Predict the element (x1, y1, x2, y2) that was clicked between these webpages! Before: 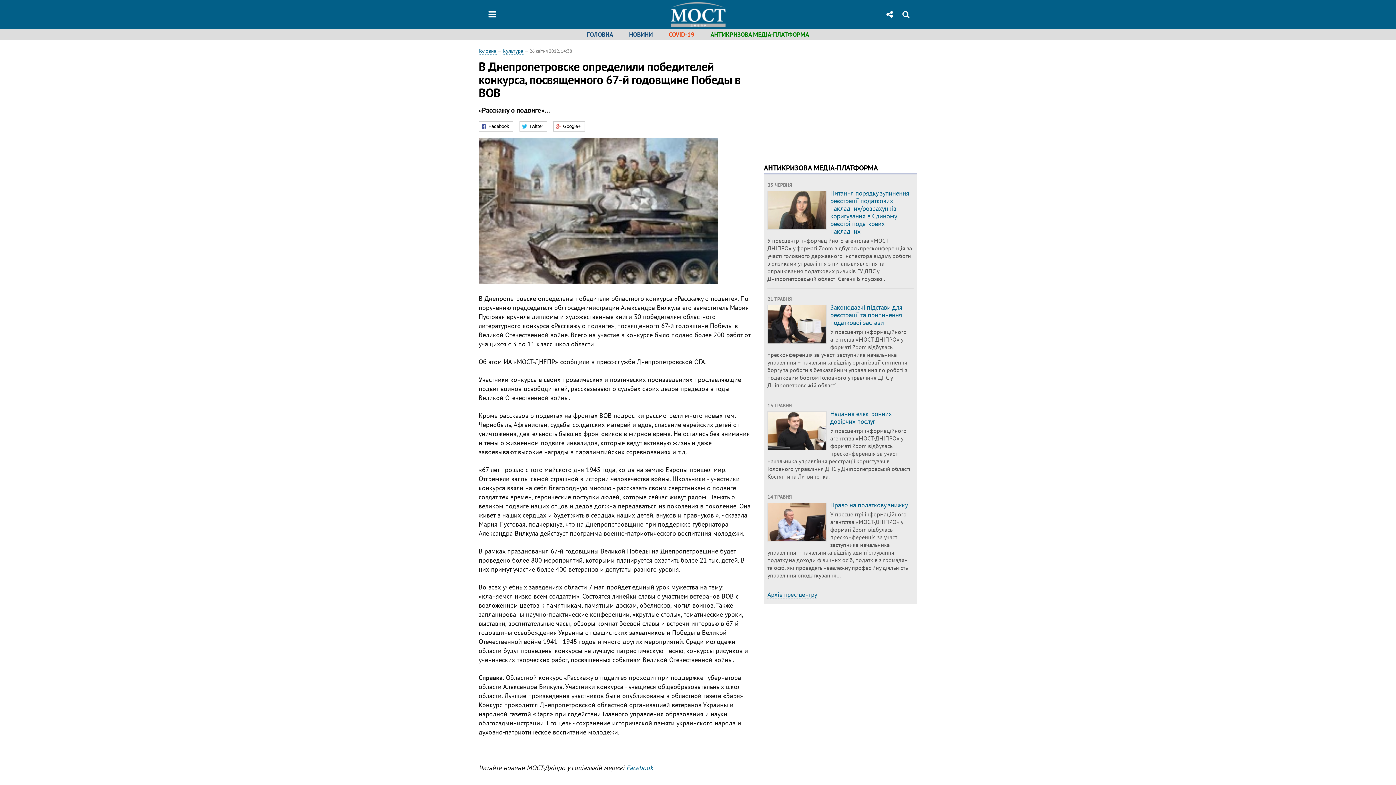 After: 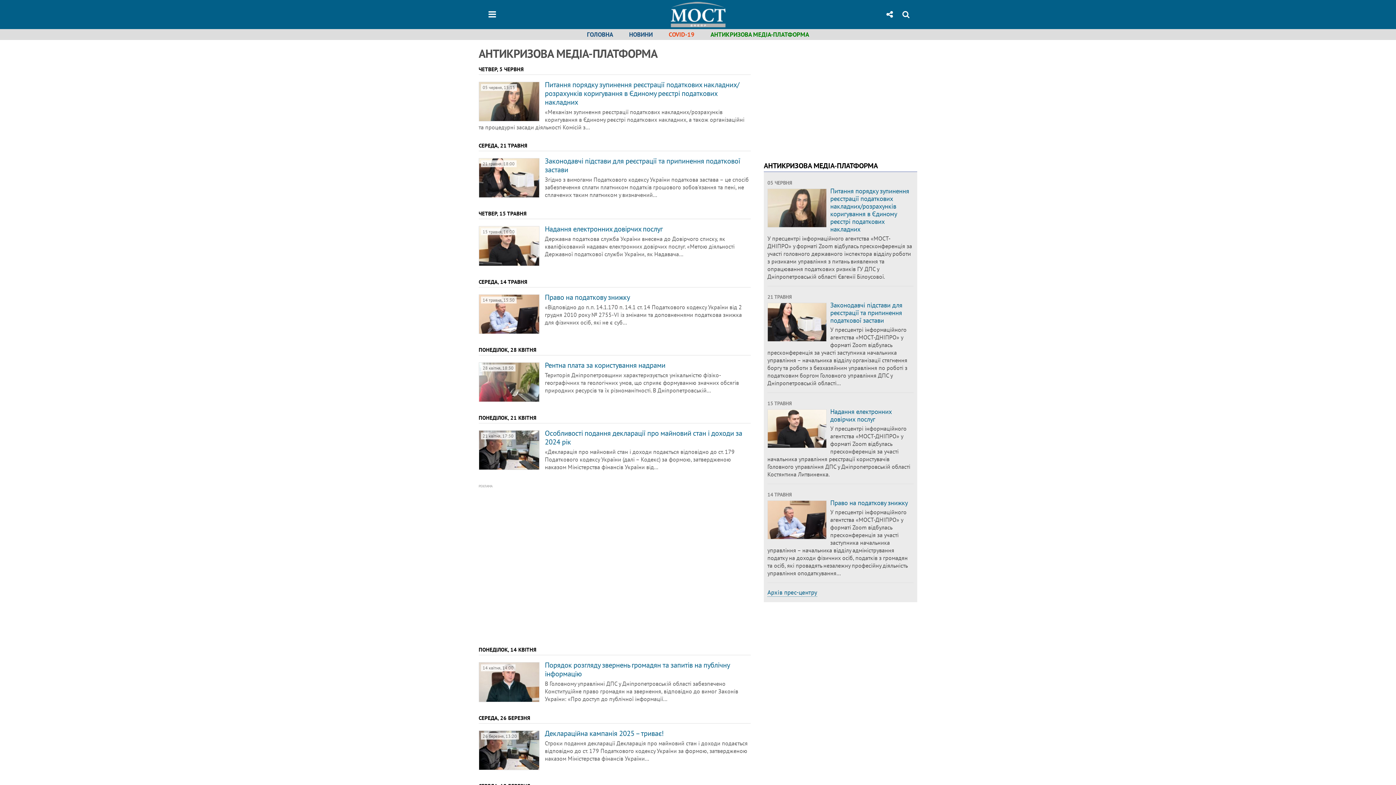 Action: label: АНТИКРИЗОВА МЕДІА-ПЛАТФОРМА bbox: (710, 30, 809, 38)